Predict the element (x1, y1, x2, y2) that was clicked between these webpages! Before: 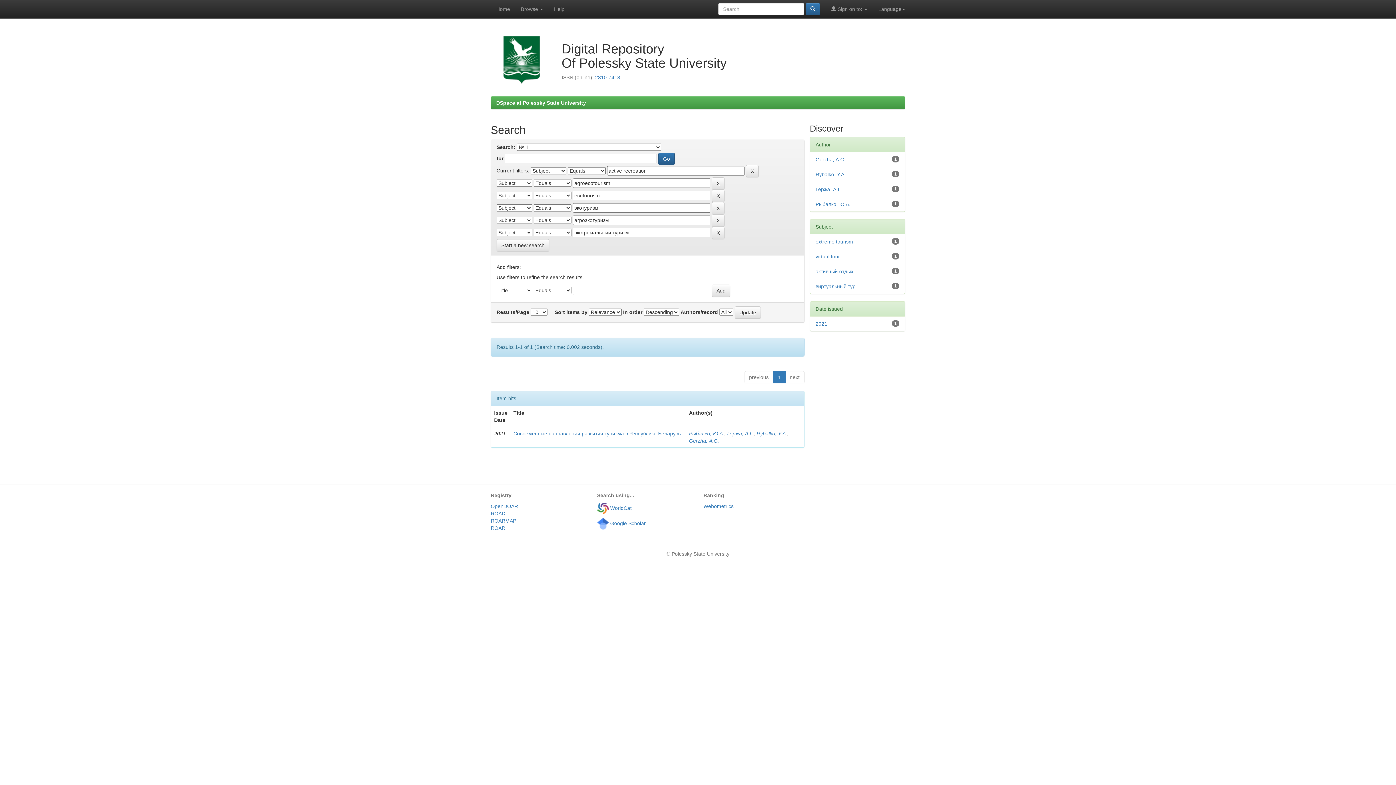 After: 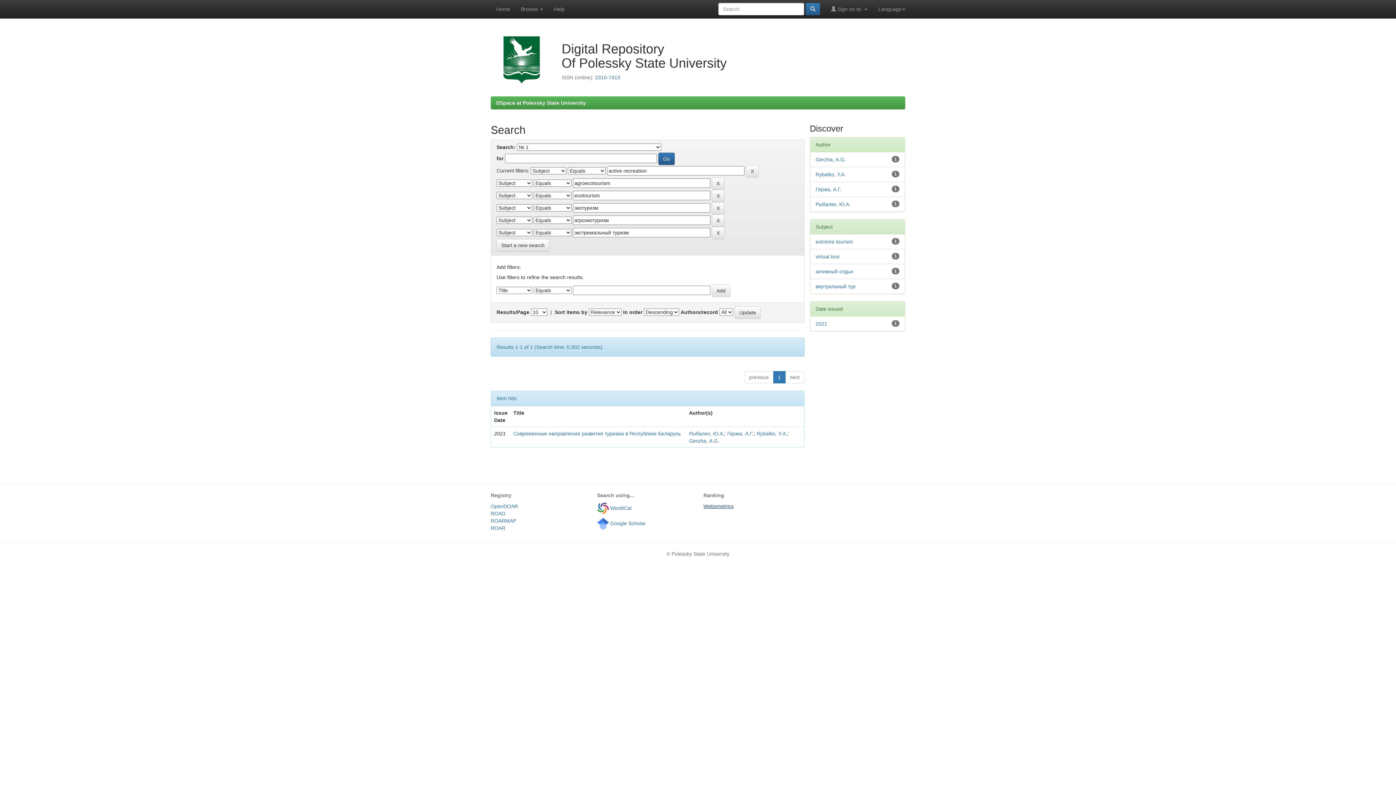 Action: label: Webometrics bbox: (703, 503, 733, 509)